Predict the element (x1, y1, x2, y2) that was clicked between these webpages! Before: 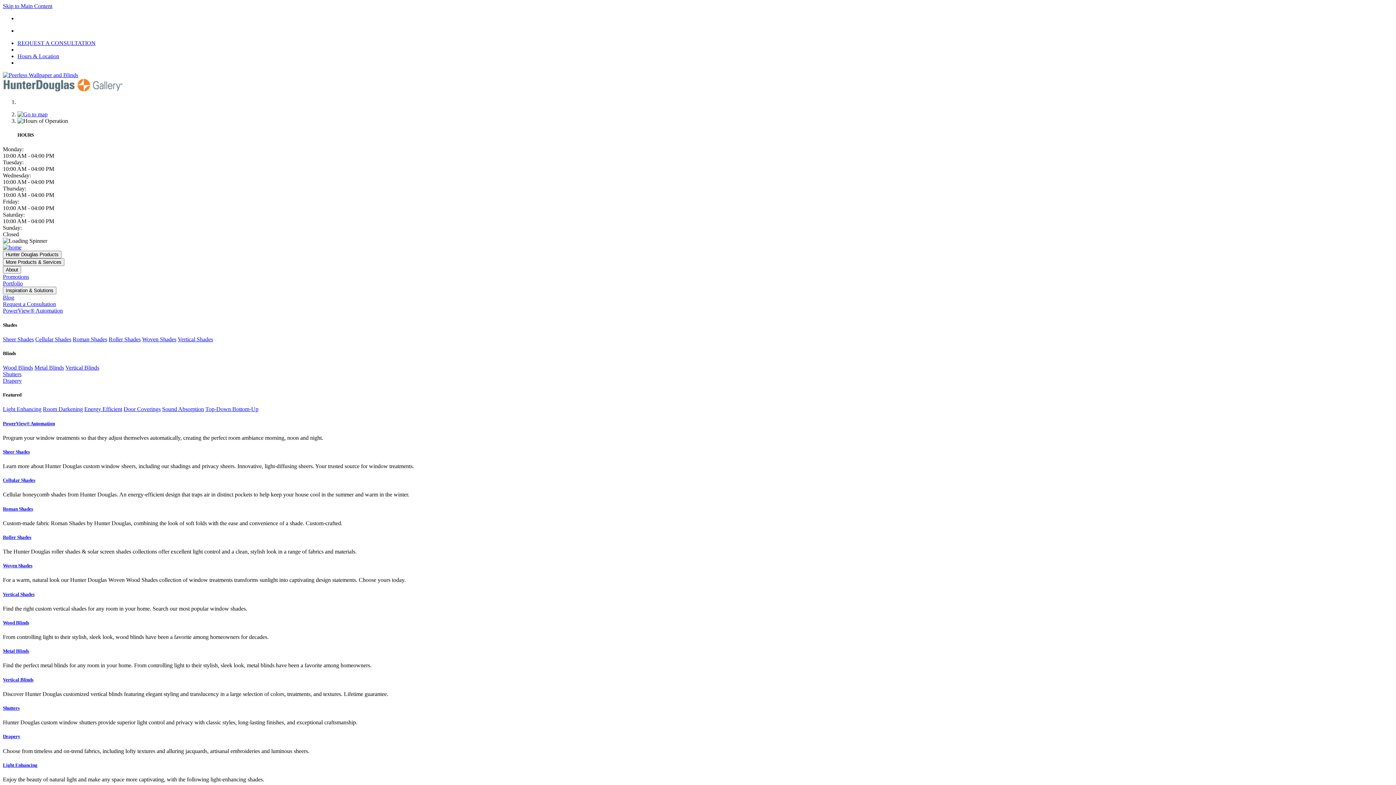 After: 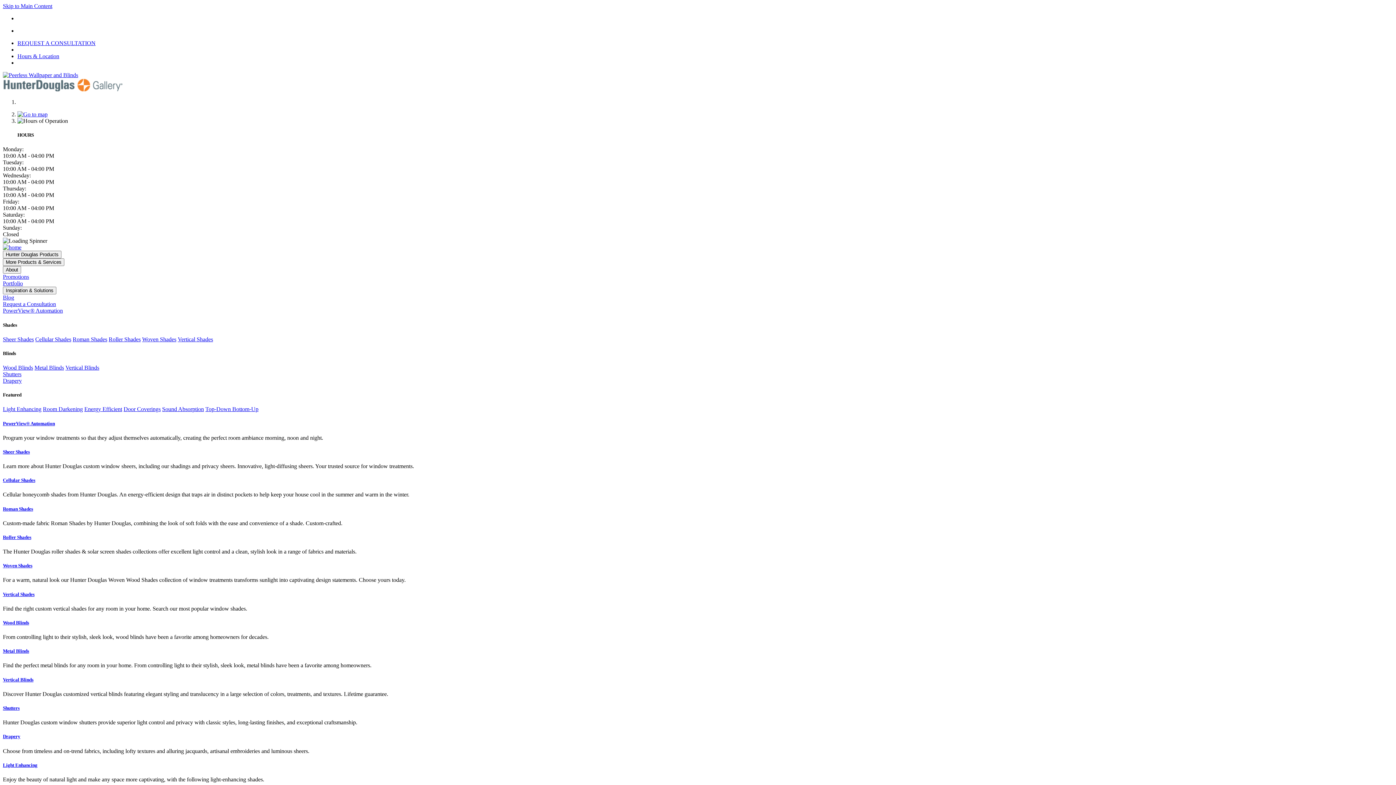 Action: label: Roller Shades bbox: (2, 534, 1393, 540)